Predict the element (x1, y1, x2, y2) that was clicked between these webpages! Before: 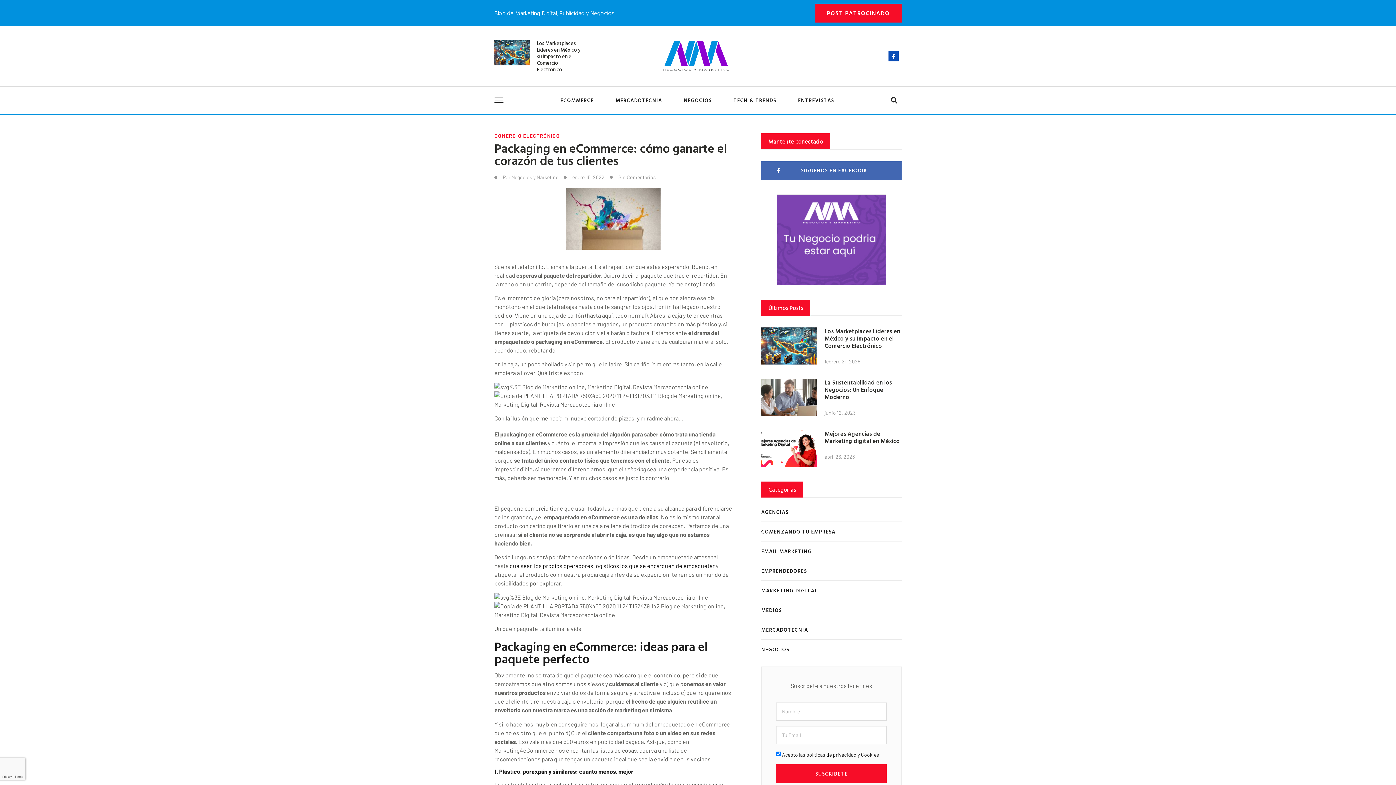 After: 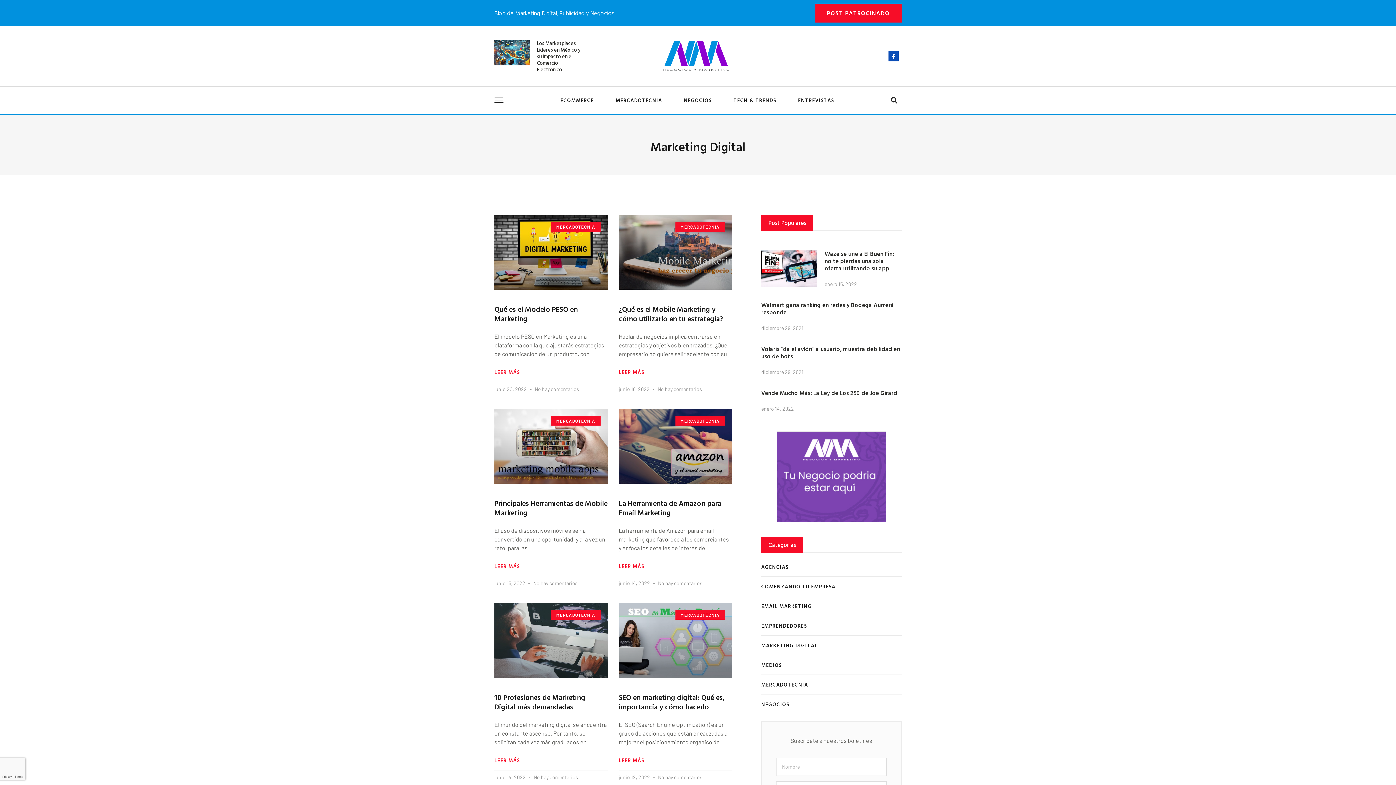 Action: label: MARKETING DIGITAL bbox: (761, 588, 817, 593)